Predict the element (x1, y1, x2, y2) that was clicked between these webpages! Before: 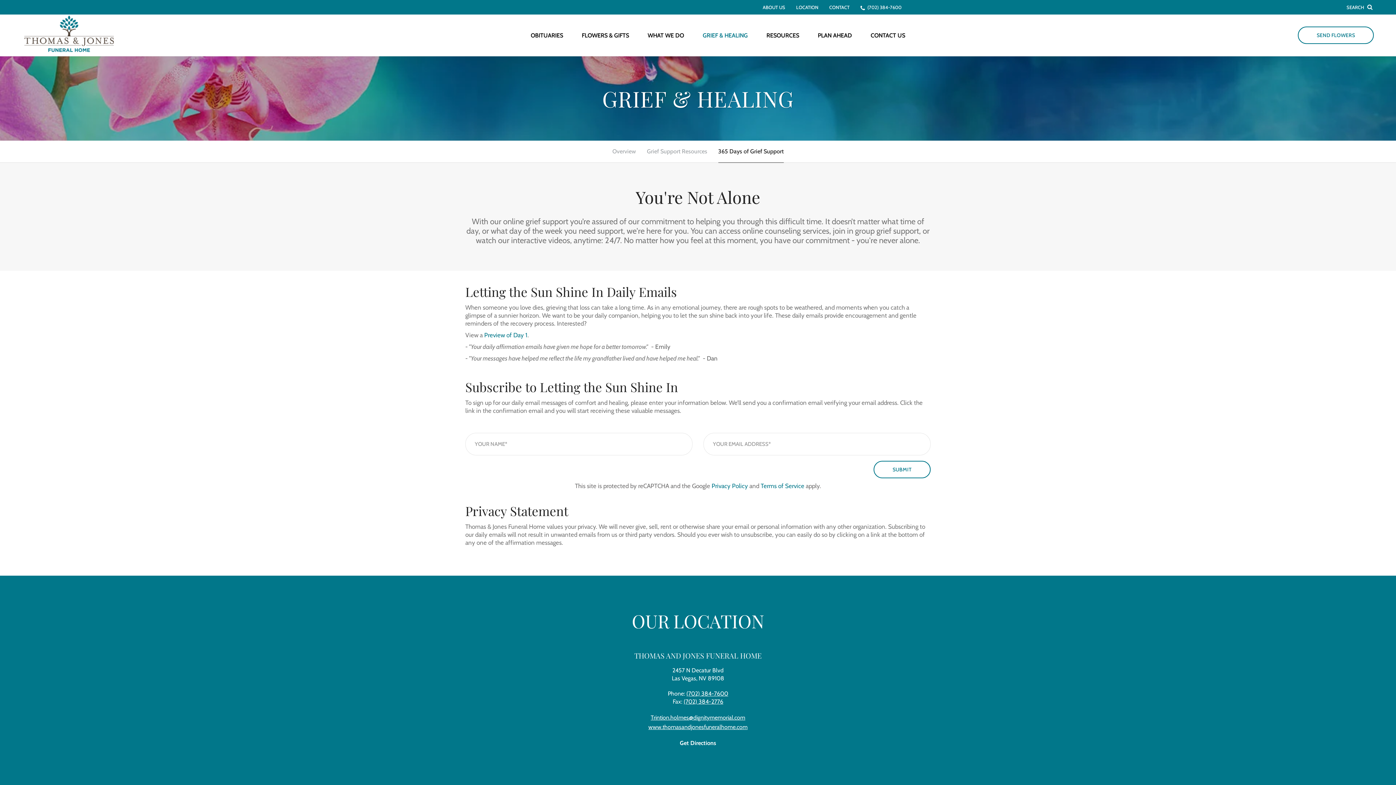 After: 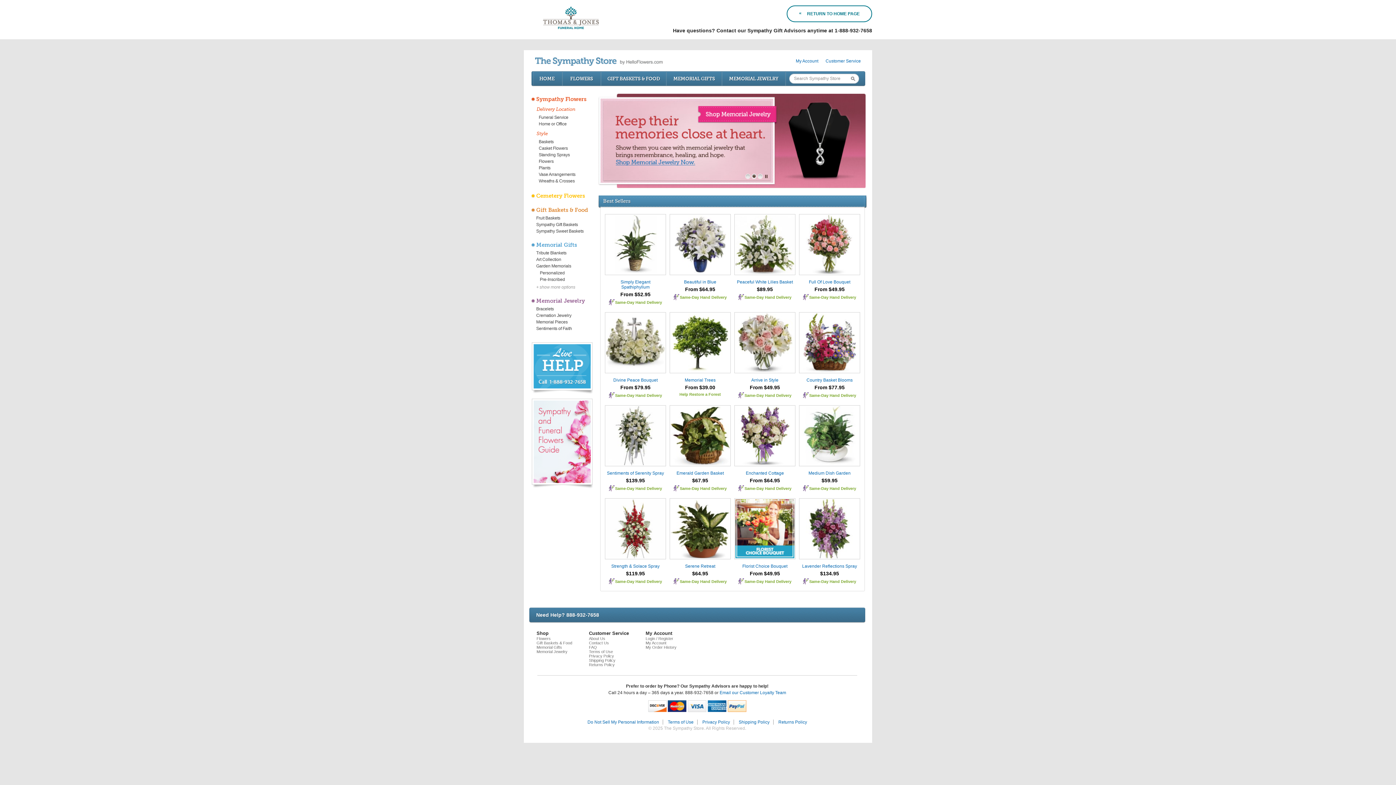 Action: label: SEND FLOWERS bbox: (1298, 26, 1374, 44)